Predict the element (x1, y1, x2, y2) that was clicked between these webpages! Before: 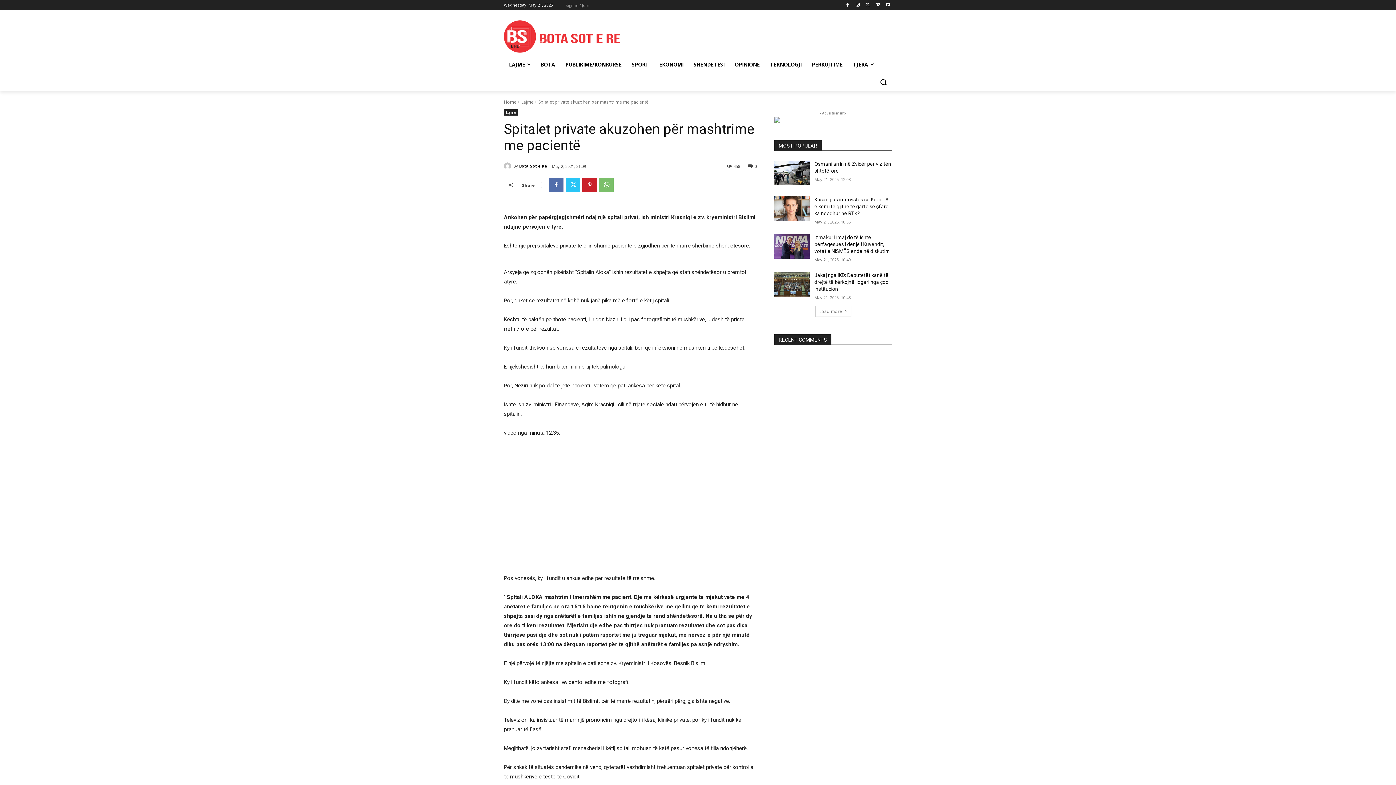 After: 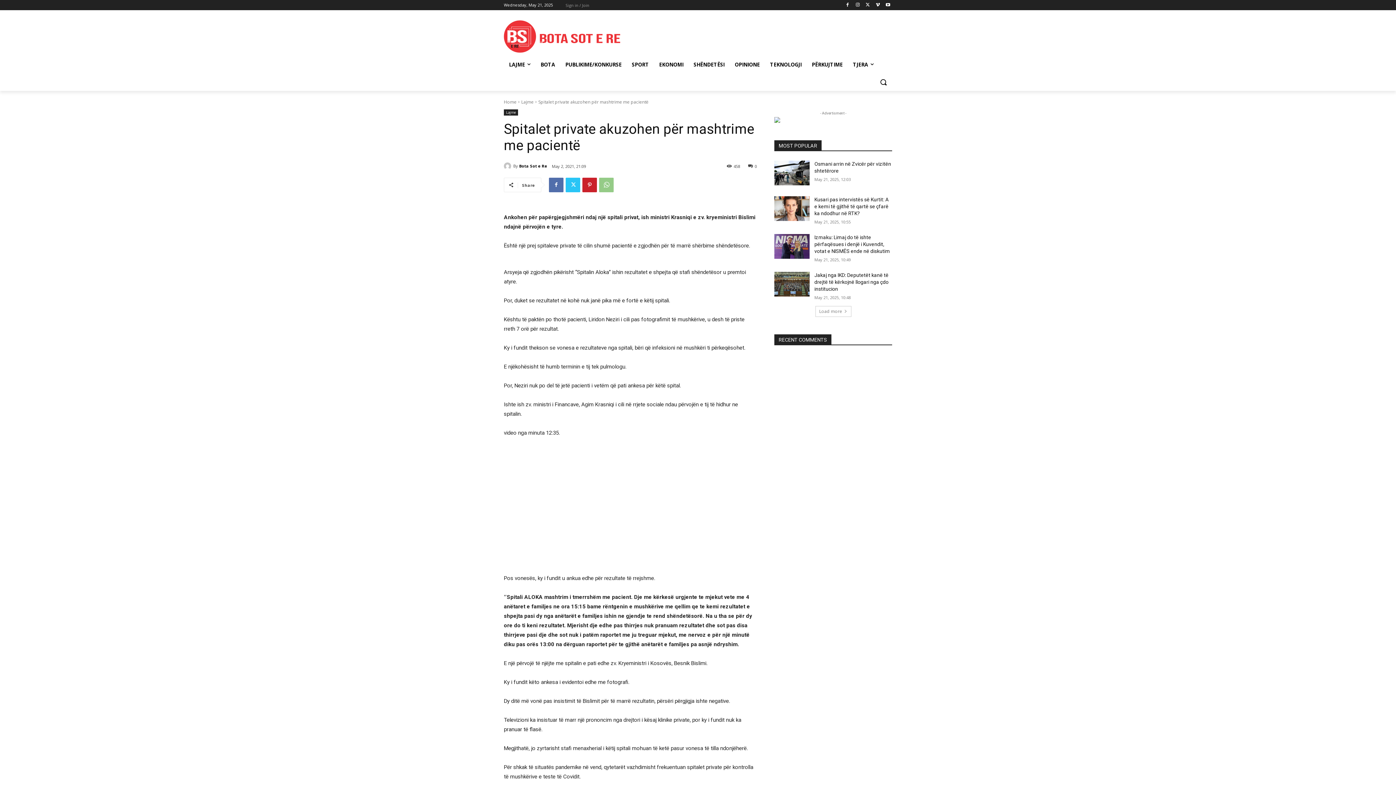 Action: bbox: (599, 177, 613, 192)